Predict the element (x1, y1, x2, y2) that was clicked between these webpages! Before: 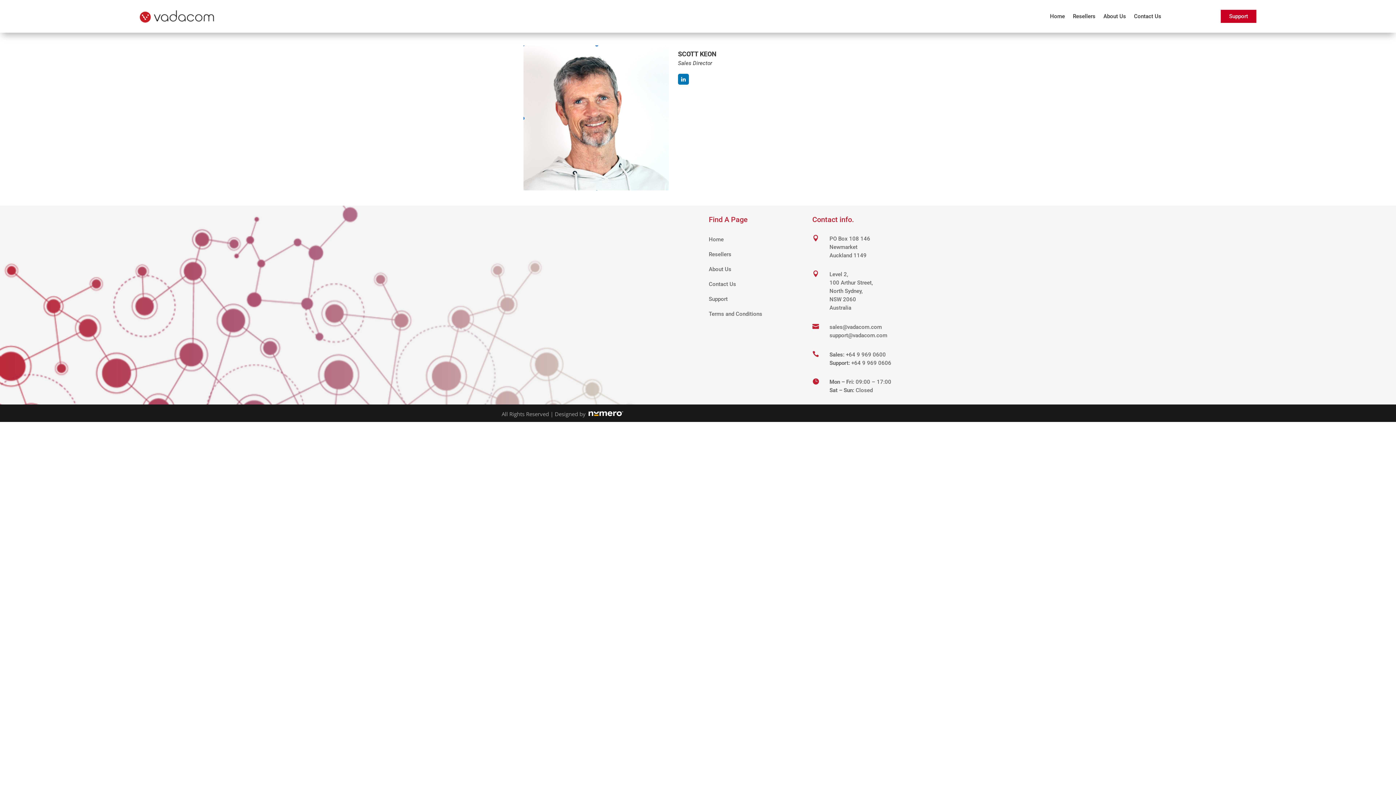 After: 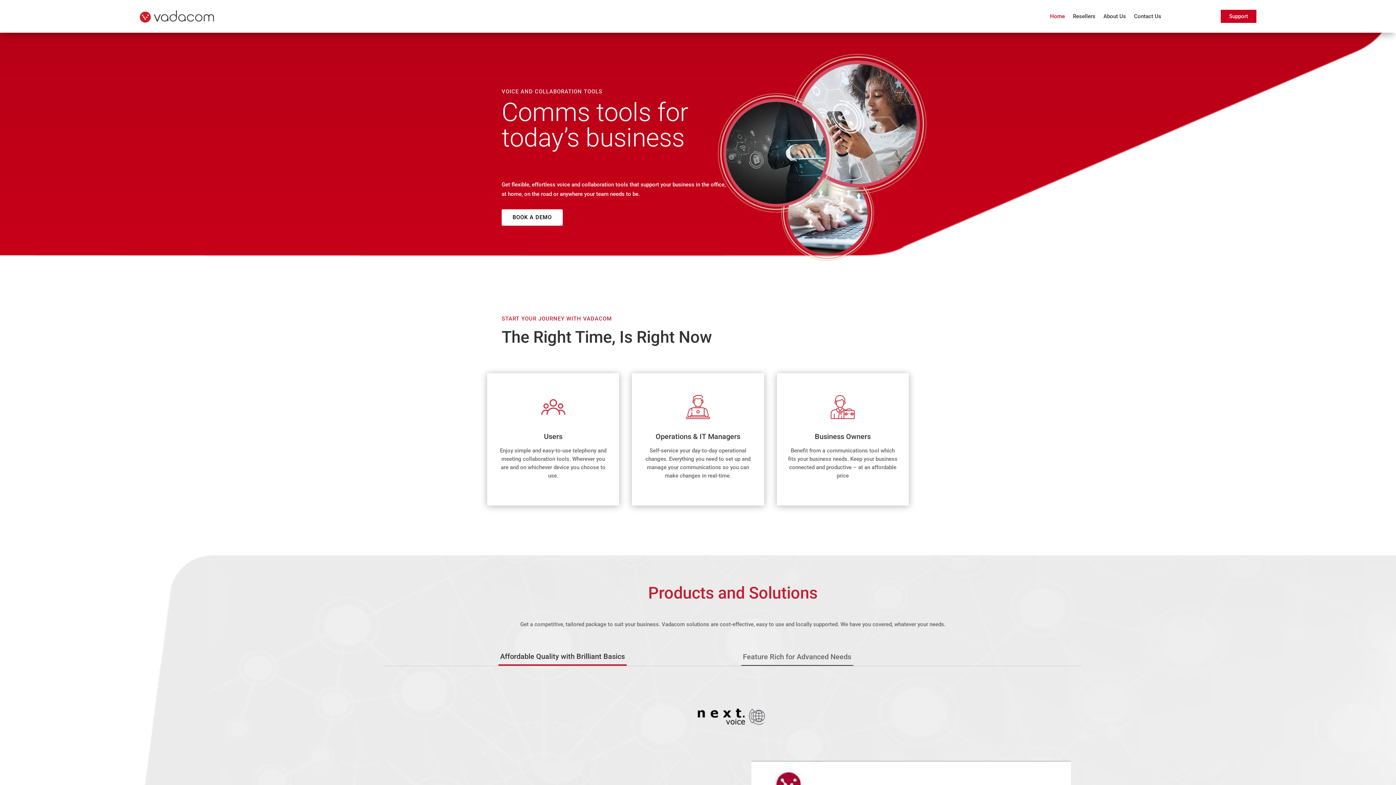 Action: bbox: (139, 18, 214, 23)